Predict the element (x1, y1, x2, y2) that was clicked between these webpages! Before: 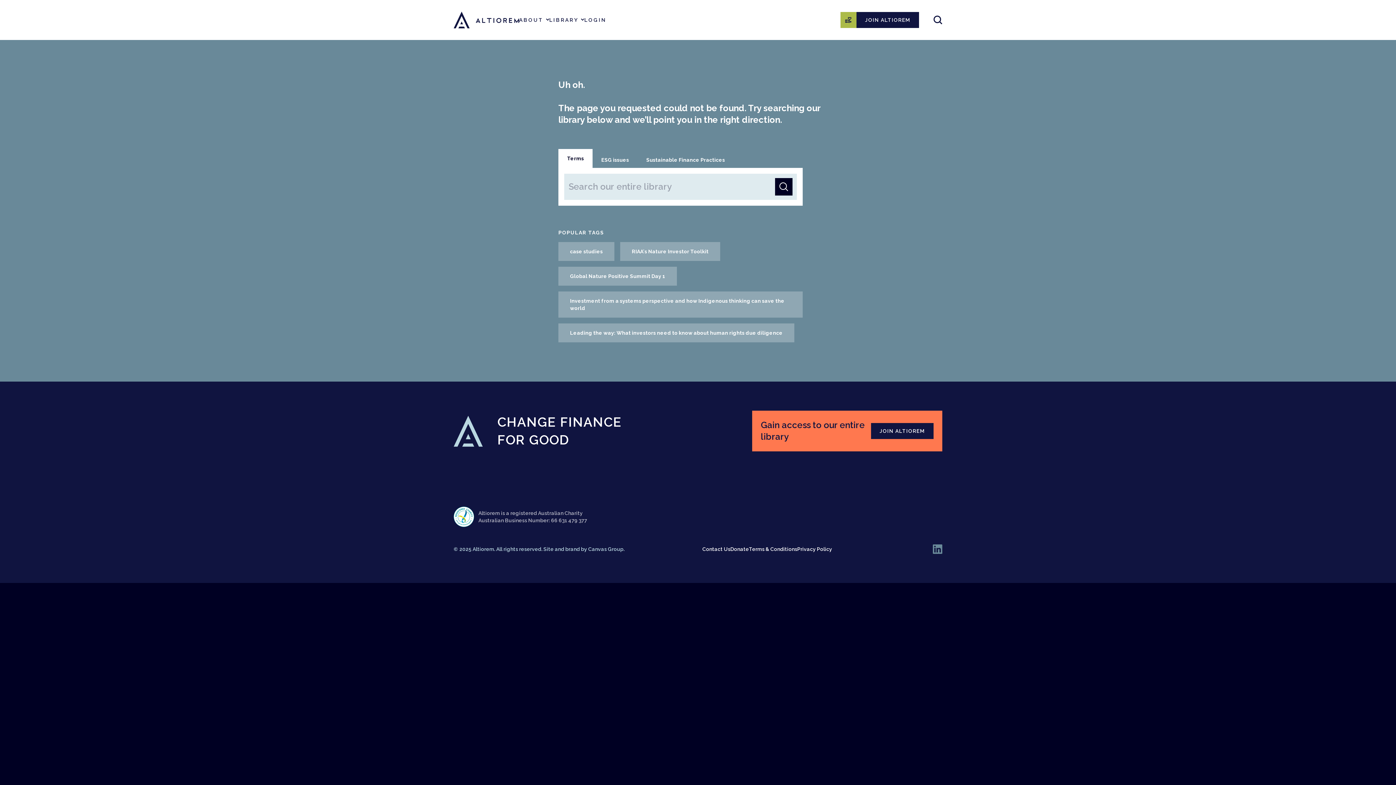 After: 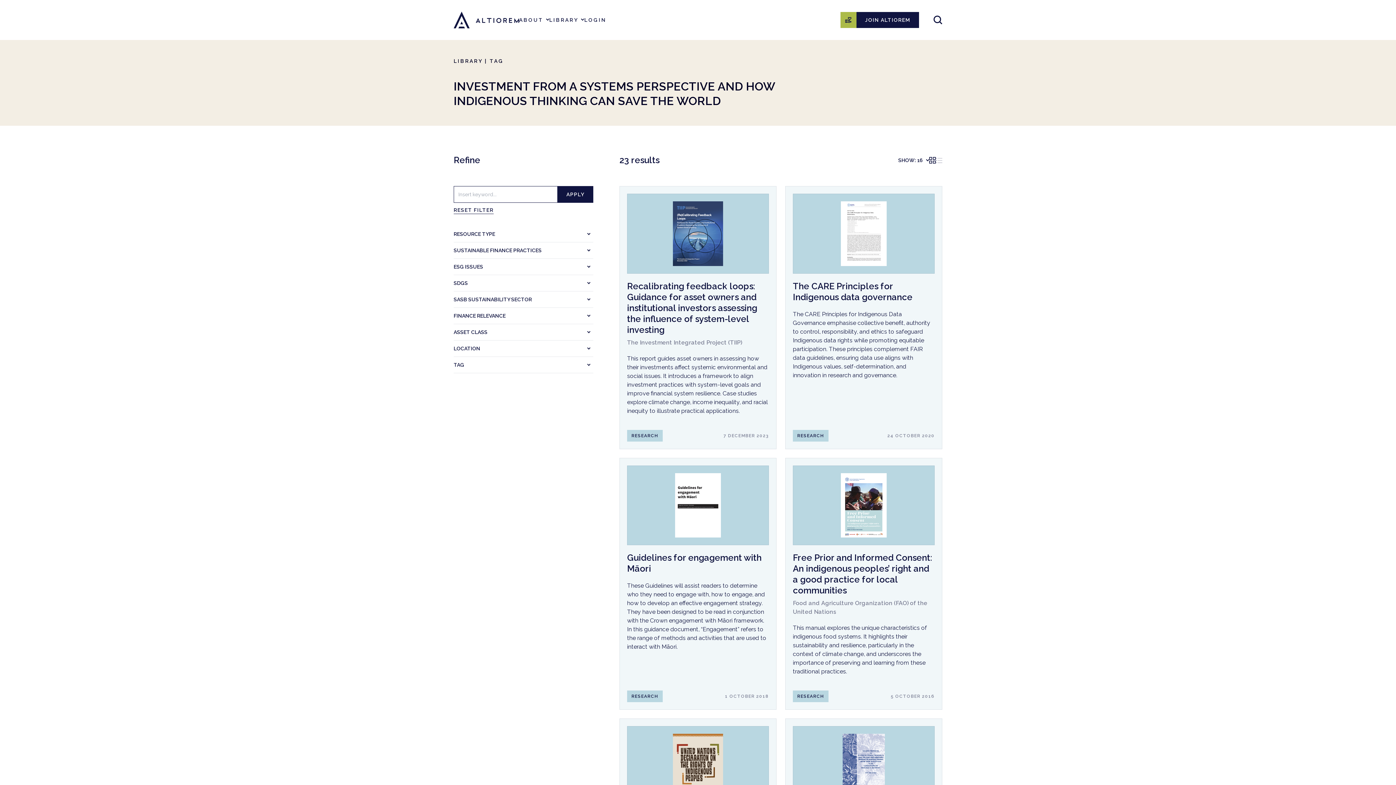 Action: label: Investment from a systems perspective and how Indigenous thinking can save the world bbox: (558, 291, 802, 317)